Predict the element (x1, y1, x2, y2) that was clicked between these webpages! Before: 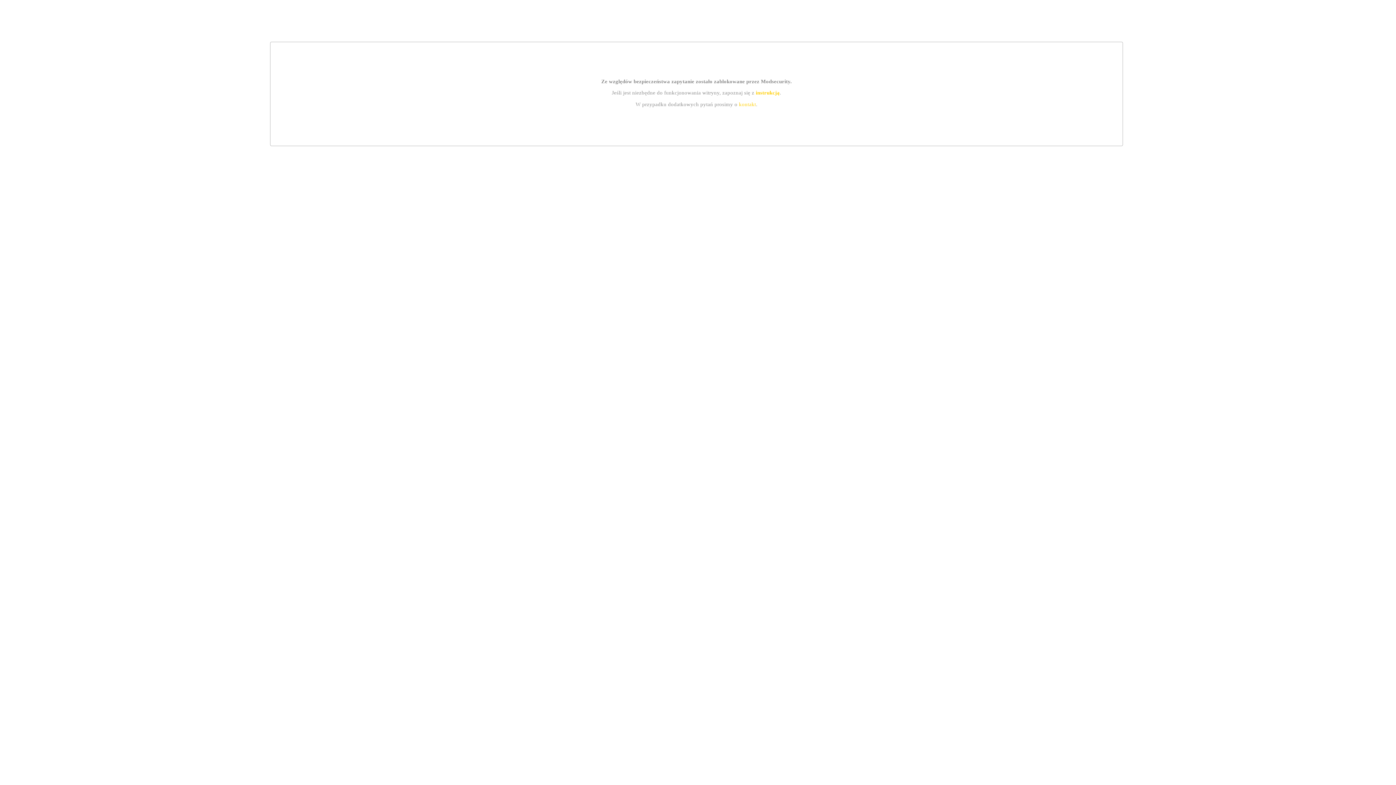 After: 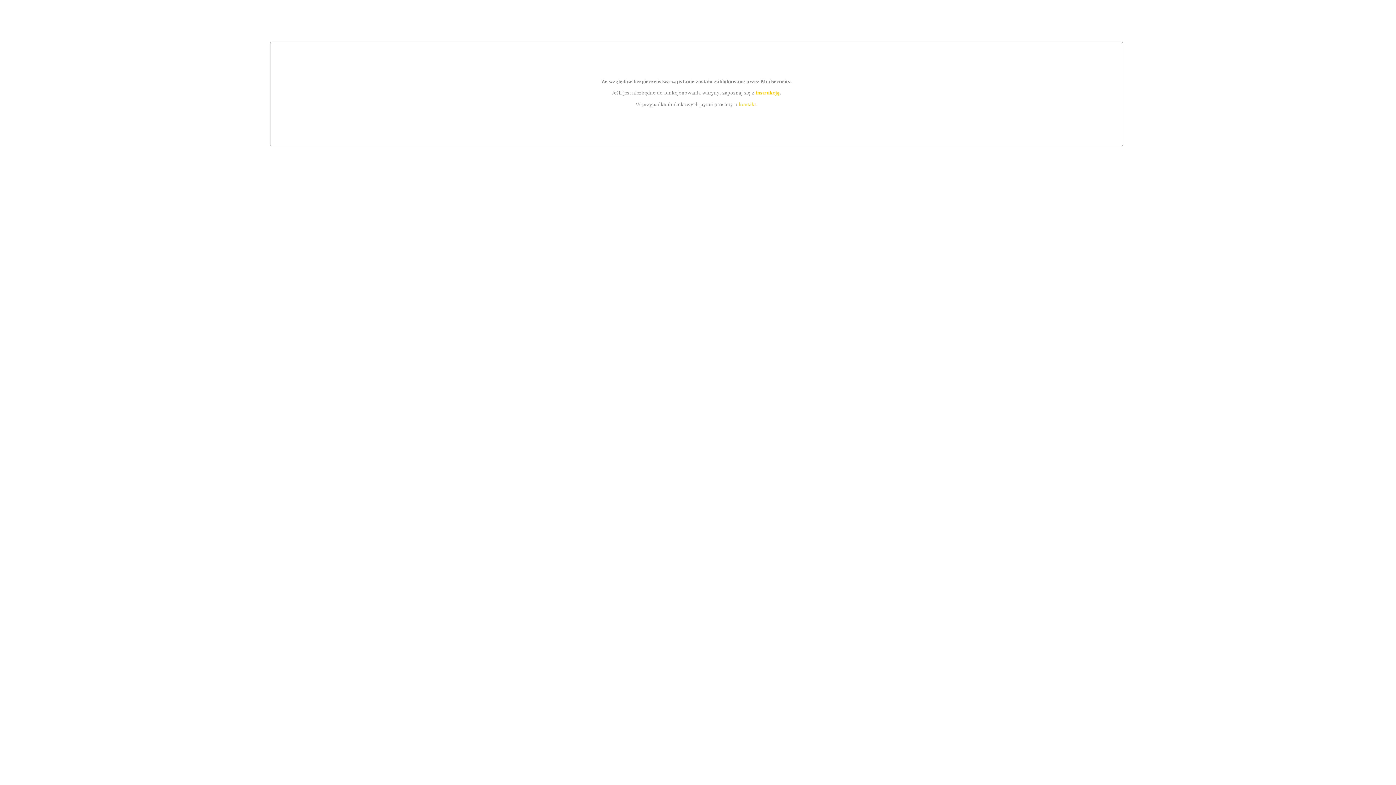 Action: bbox: (739, 101, 756, 107) label: kontakt